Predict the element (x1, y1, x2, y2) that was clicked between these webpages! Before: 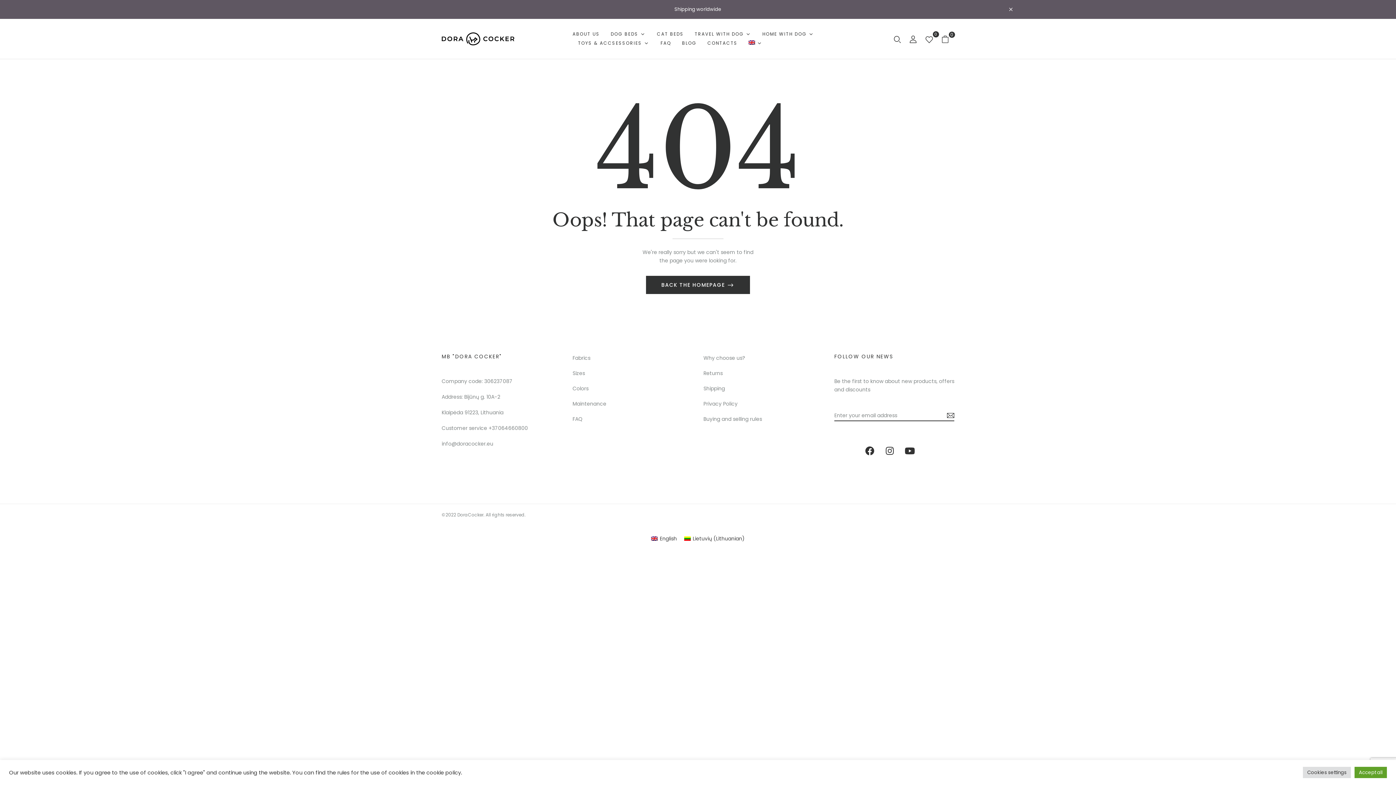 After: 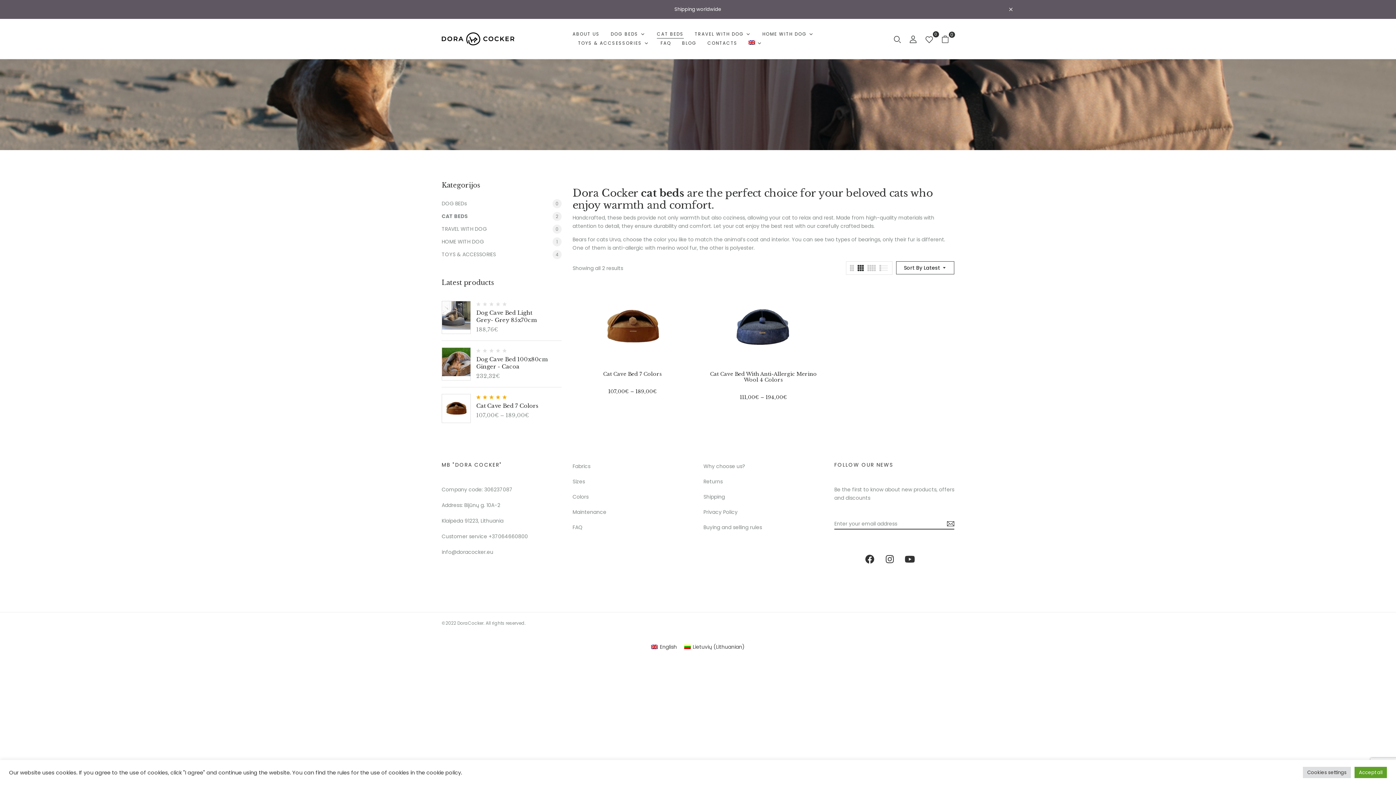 Action: bbox: (657, 29, 684, 38) label: CAT BEDS